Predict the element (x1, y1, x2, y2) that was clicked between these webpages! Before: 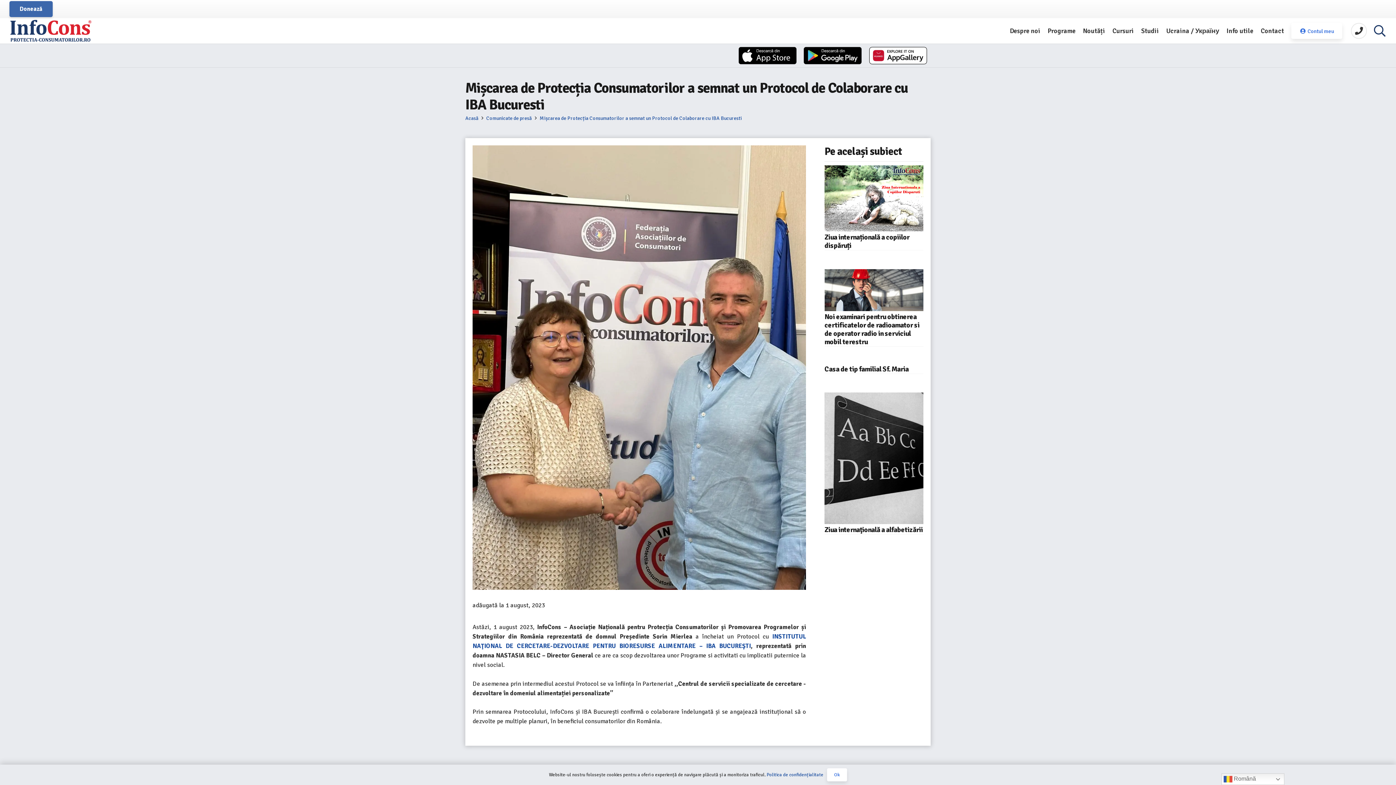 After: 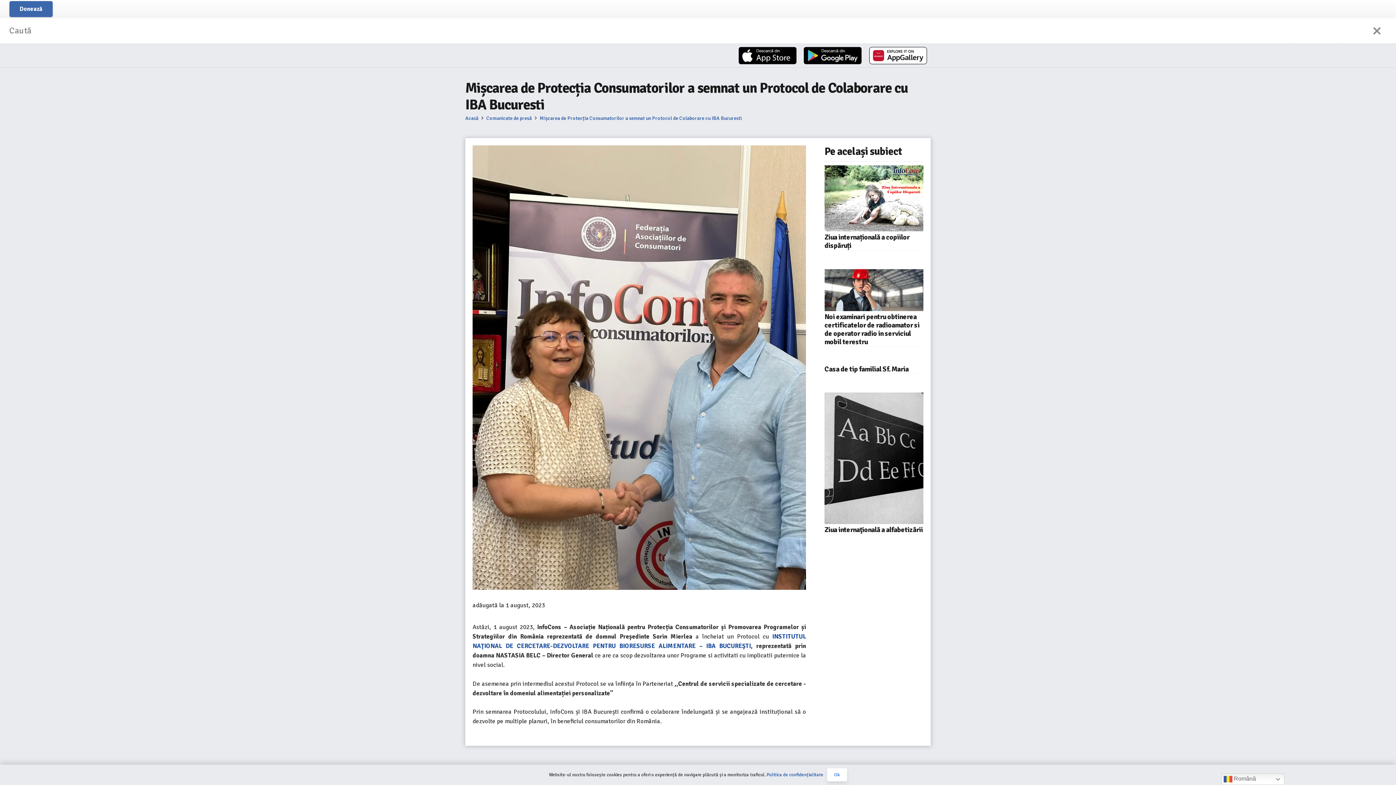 Action: label: Caută bbox: (1367, 21, 1392, 40)